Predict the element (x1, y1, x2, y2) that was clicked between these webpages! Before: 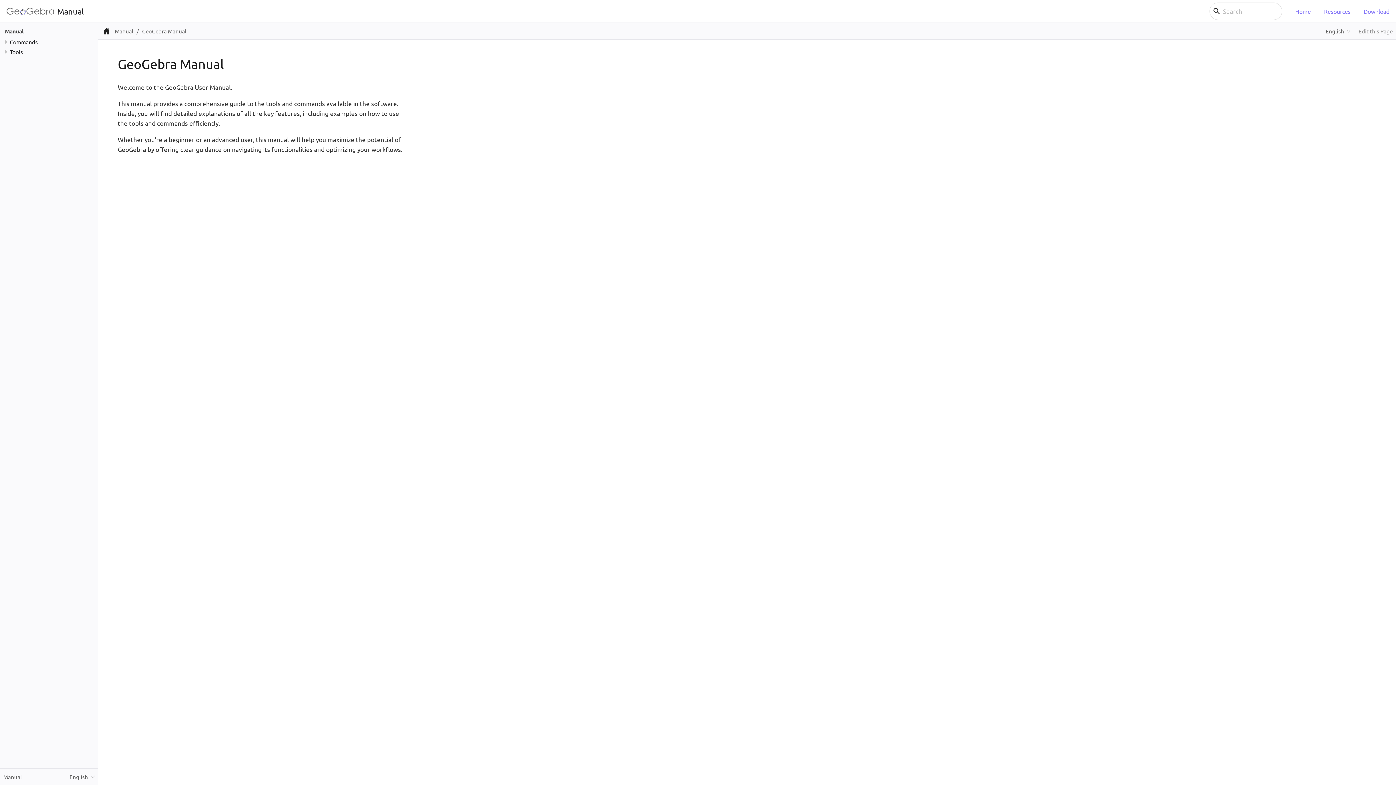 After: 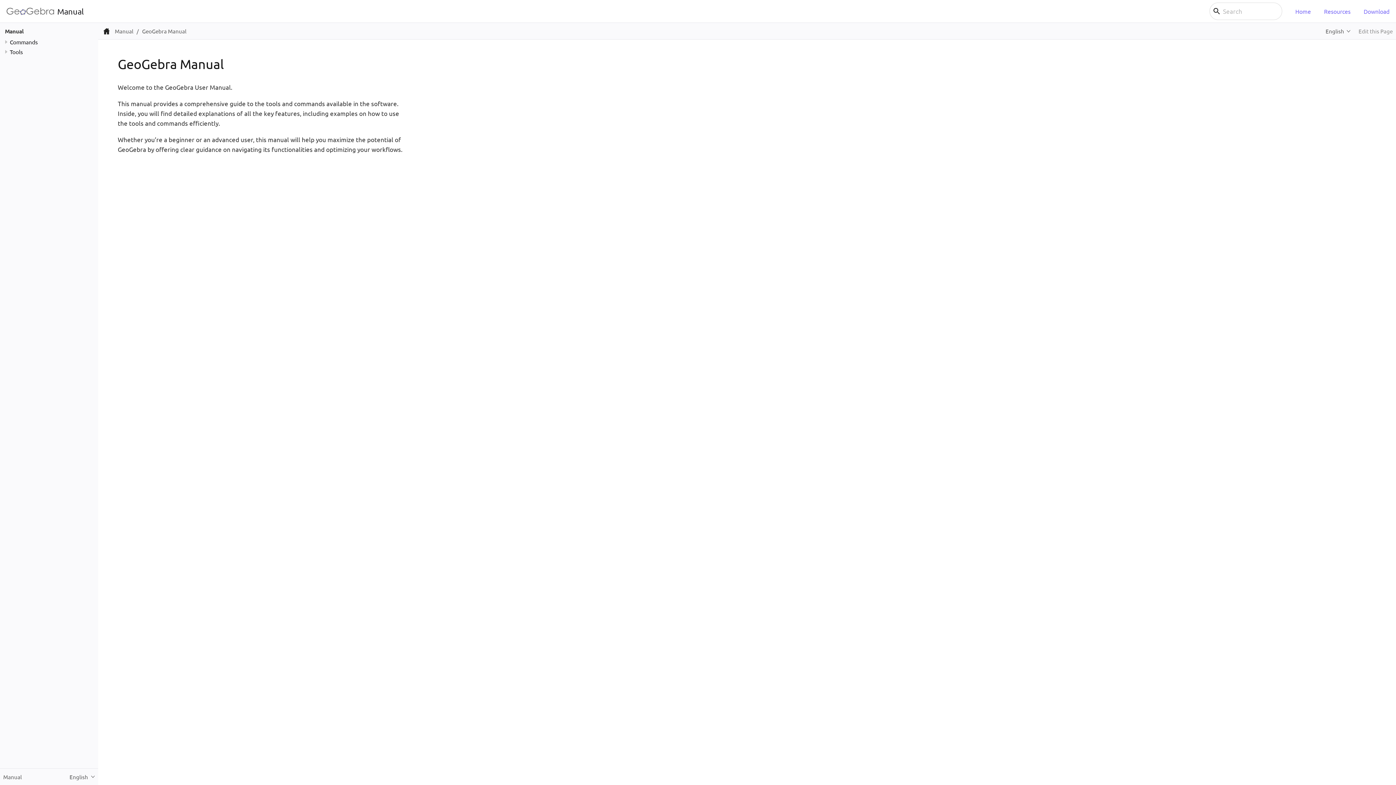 Action: label: GeoGebra Manual bbox: (142, 27, 186, 34)